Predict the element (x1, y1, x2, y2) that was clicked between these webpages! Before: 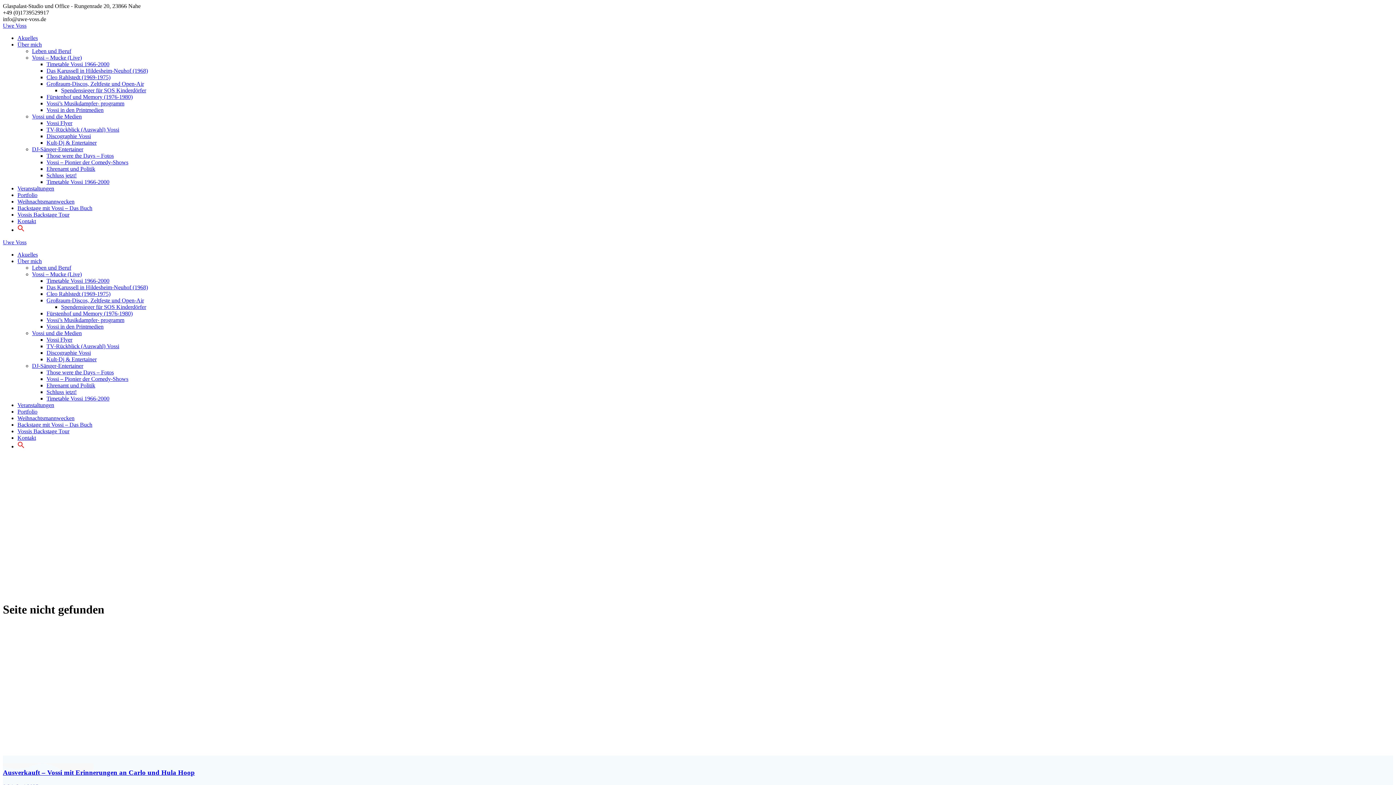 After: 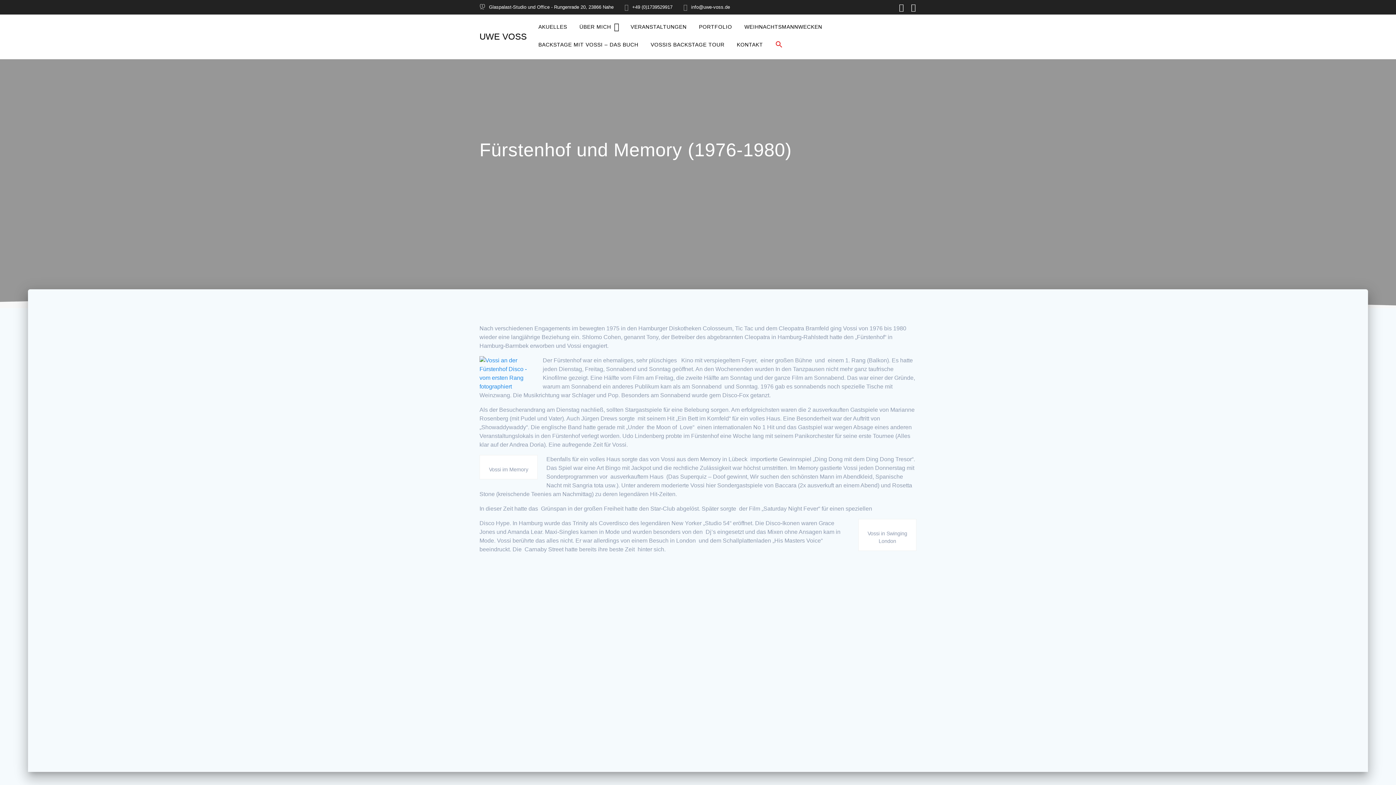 Action: bbox: (46, 93, 132, 100) label: Fürstenhof und Memory (1976-1980)